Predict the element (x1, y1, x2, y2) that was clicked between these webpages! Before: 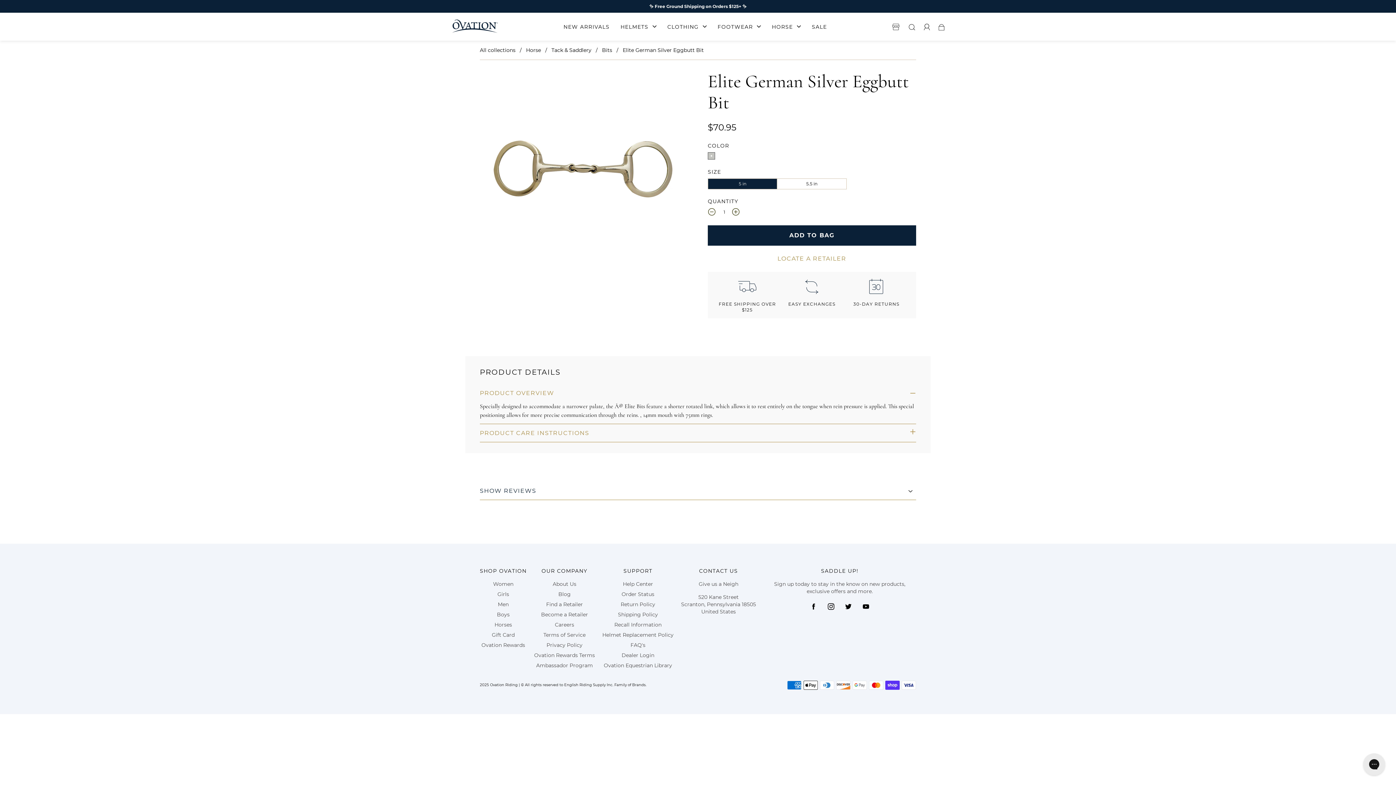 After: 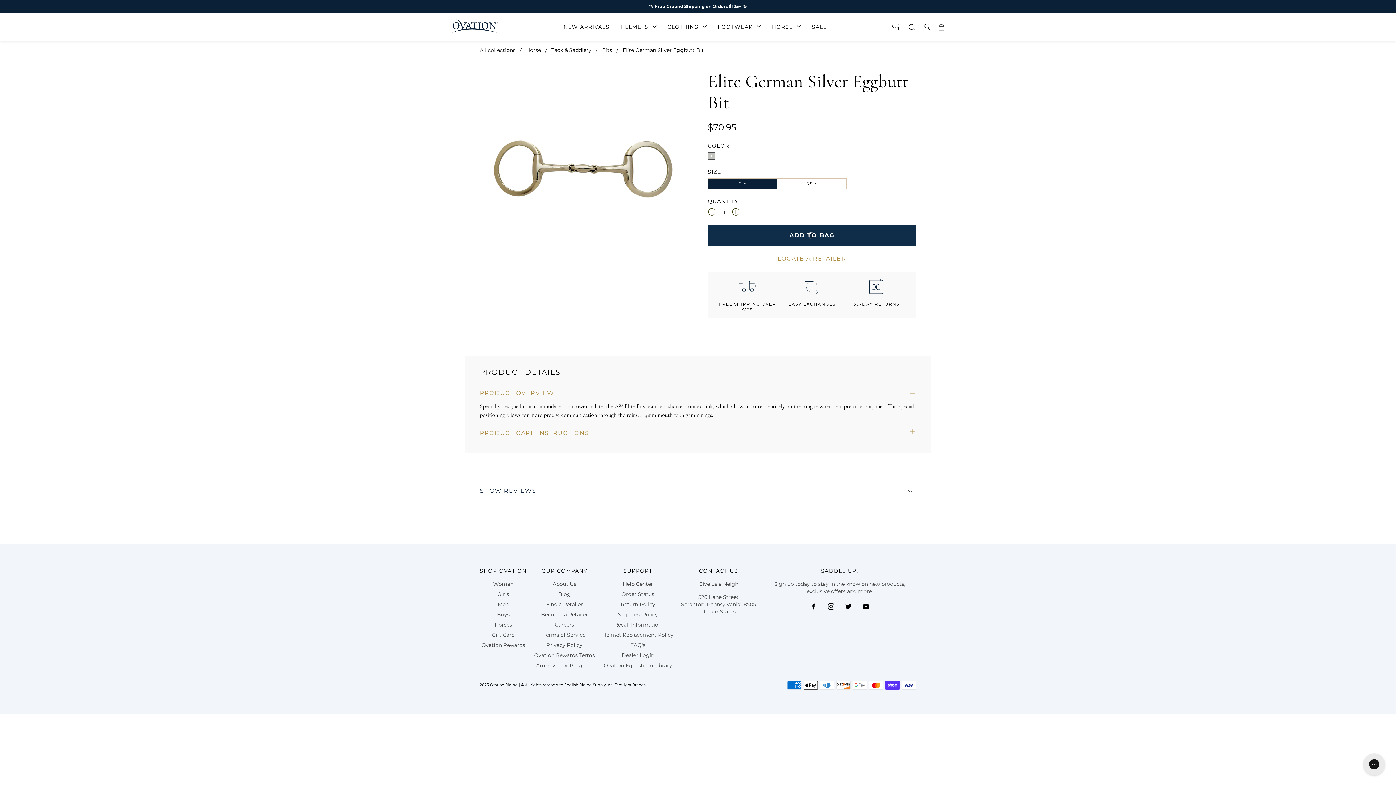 Action: bbox: (708, 225, 916, 245) label: ADD TO BAG